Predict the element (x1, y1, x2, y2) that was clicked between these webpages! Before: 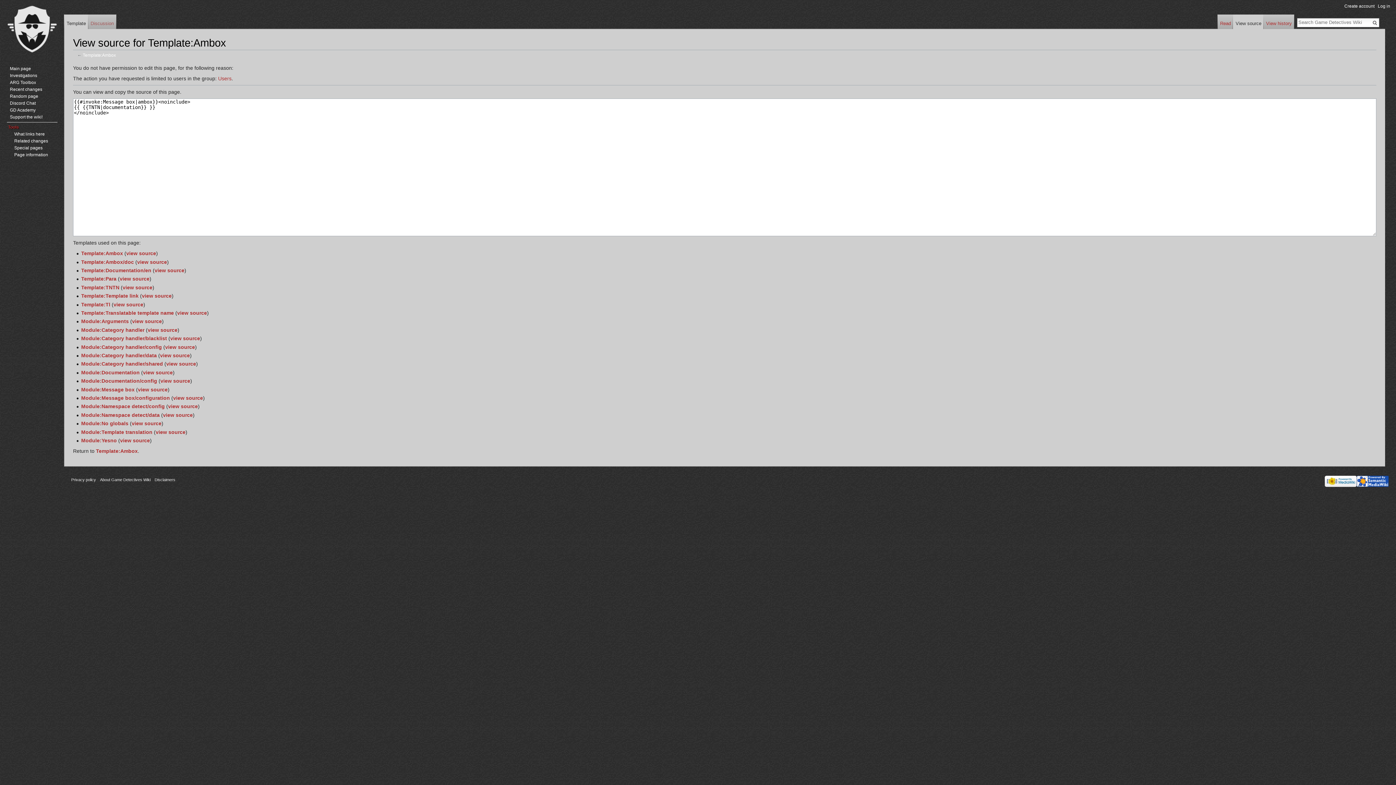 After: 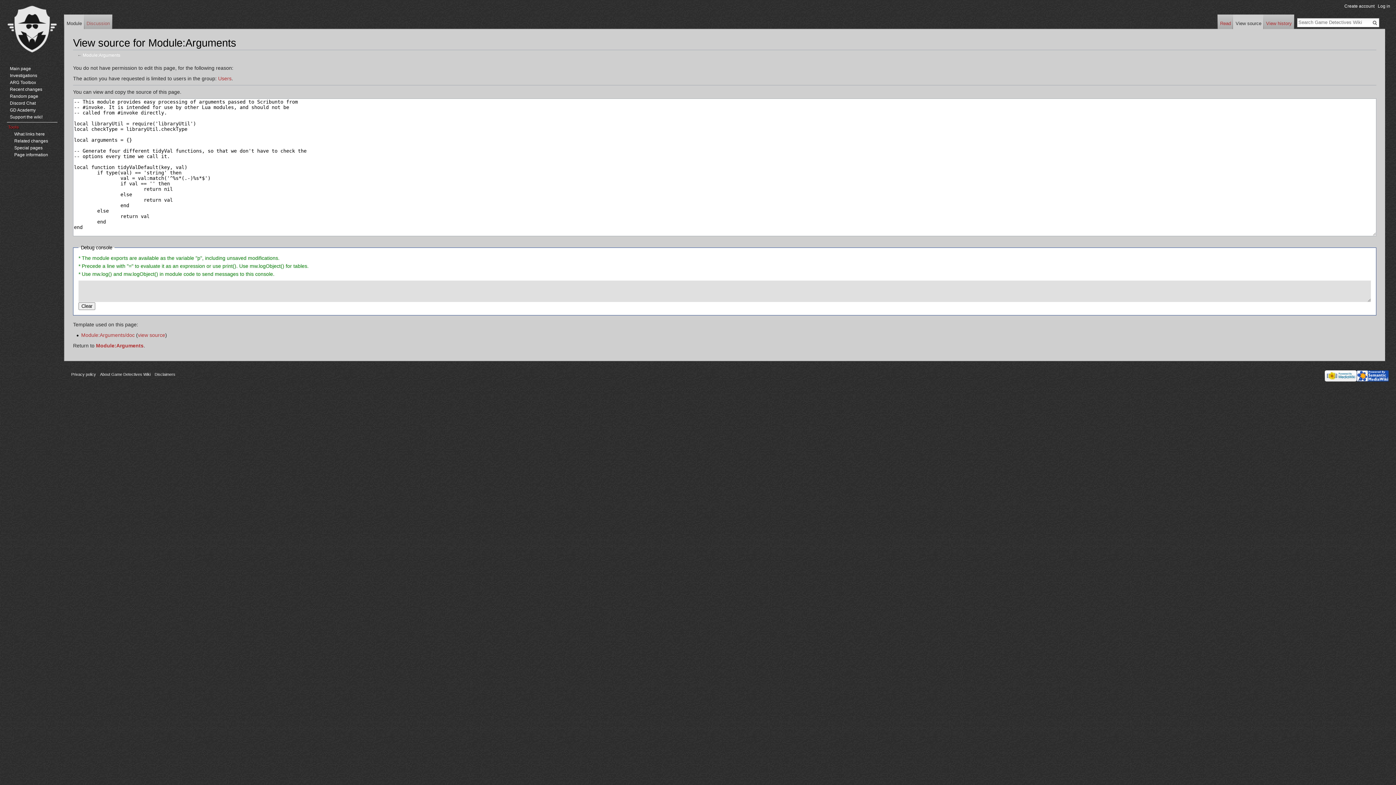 Action: bbox: (132, 318, 161, 324) label: view source